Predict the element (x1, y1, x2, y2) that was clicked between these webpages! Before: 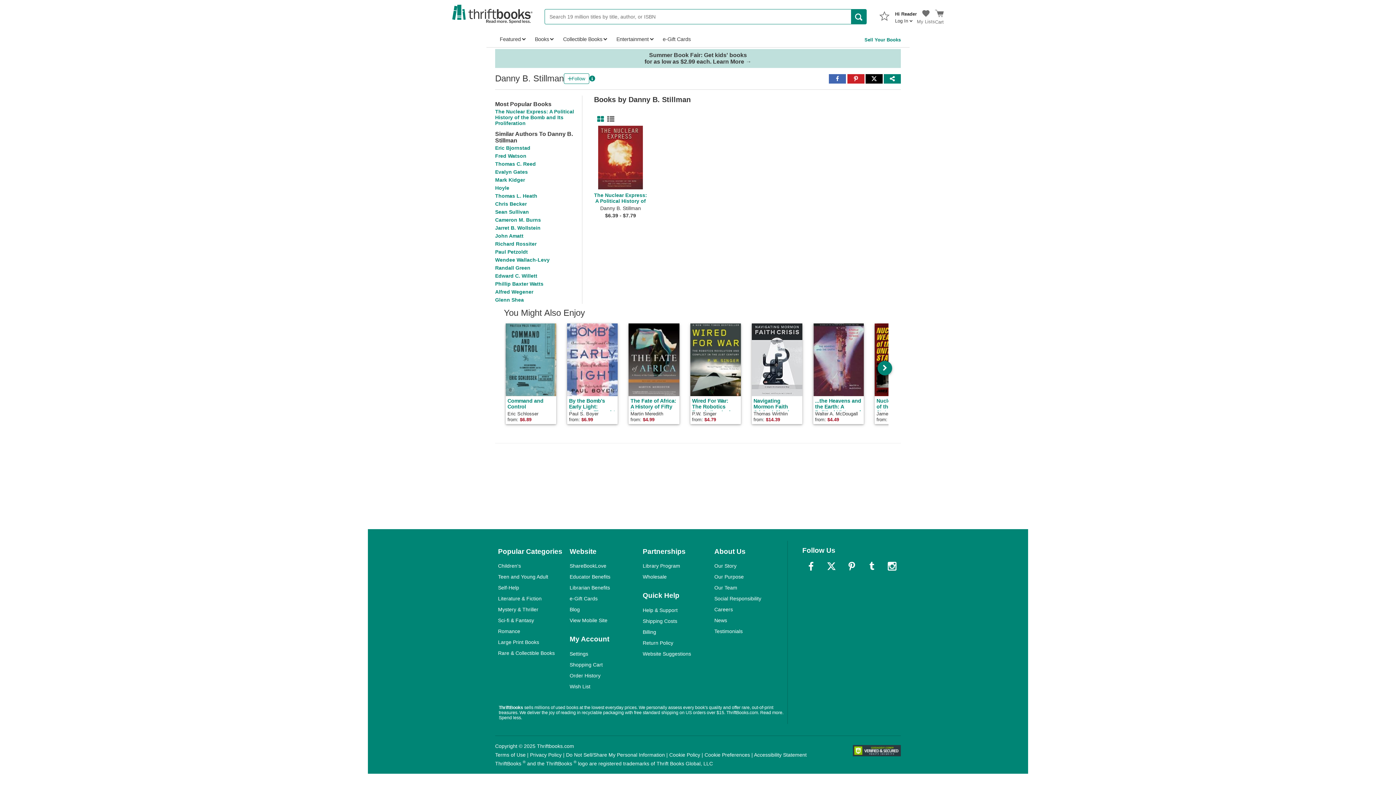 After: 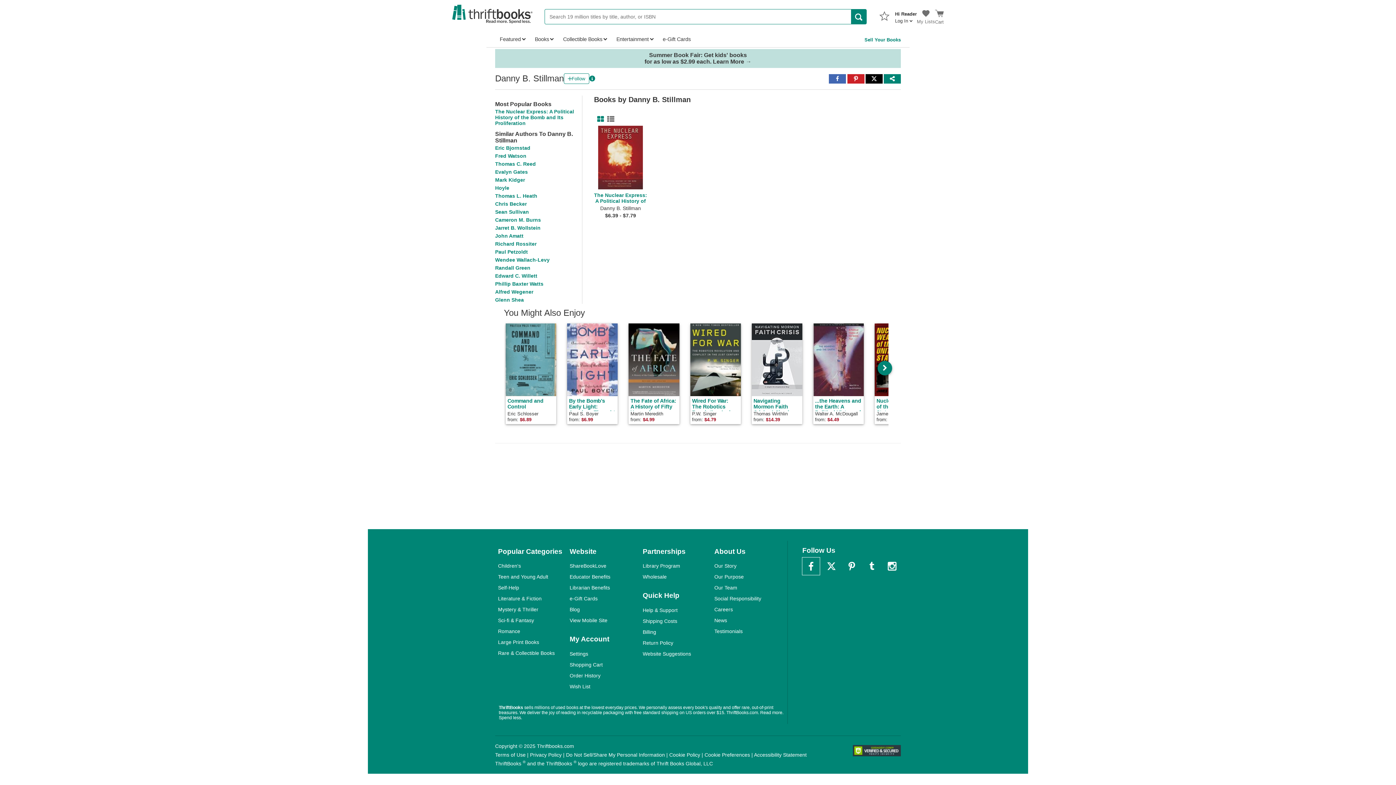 Action: label: Link to Facebook bbox: (802, 557, 820, 575)